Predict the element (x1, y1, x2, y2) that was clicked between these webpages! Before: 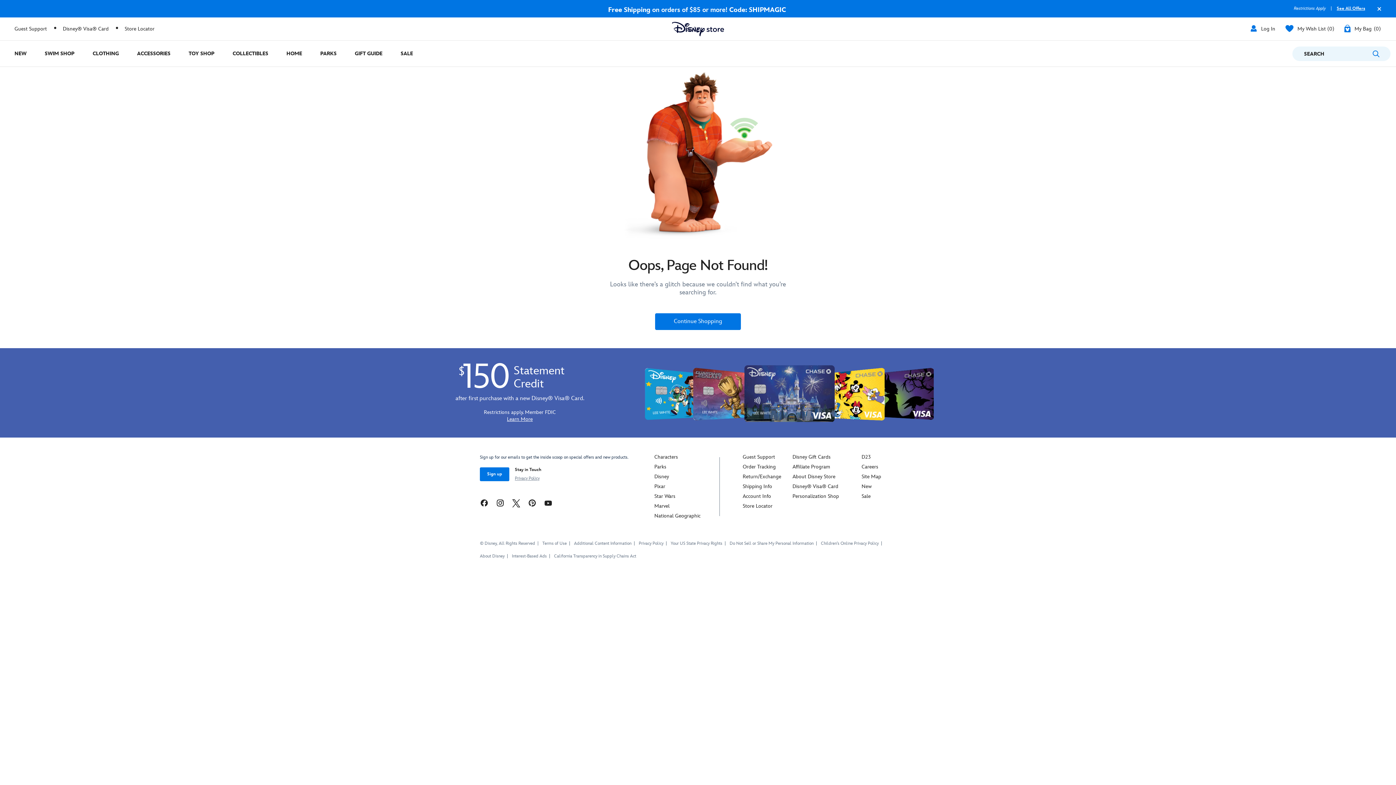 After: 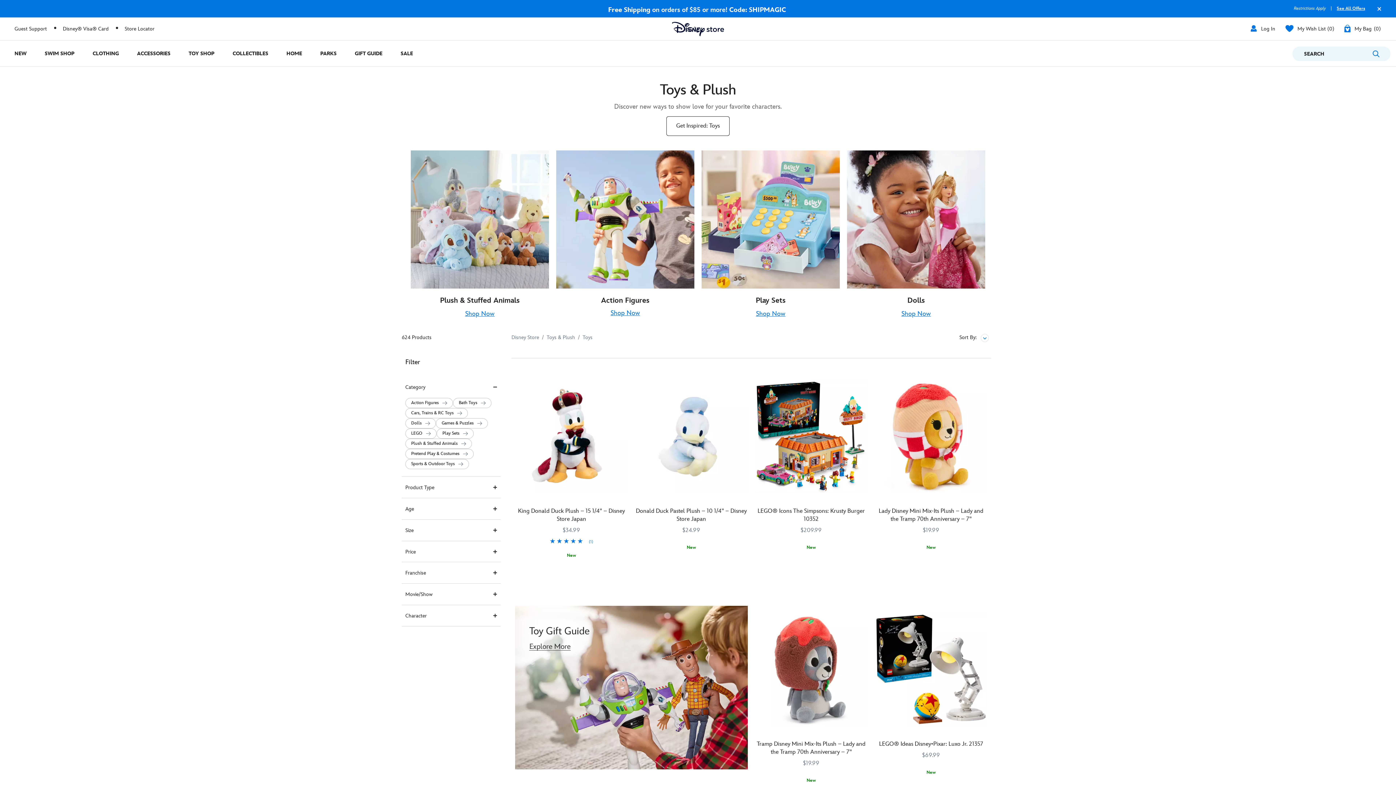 Action: label: Toy Shop bbox: (179, 40, 223, 66)